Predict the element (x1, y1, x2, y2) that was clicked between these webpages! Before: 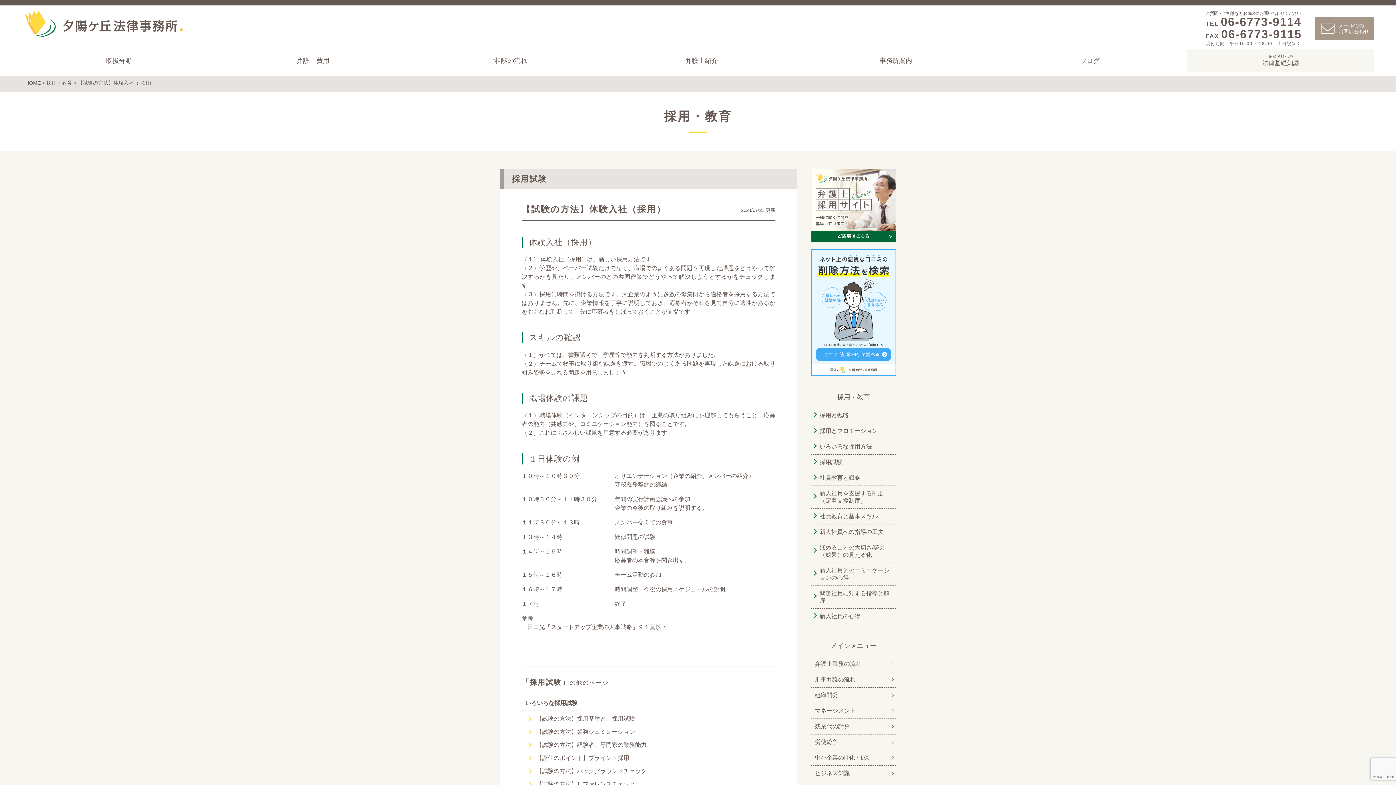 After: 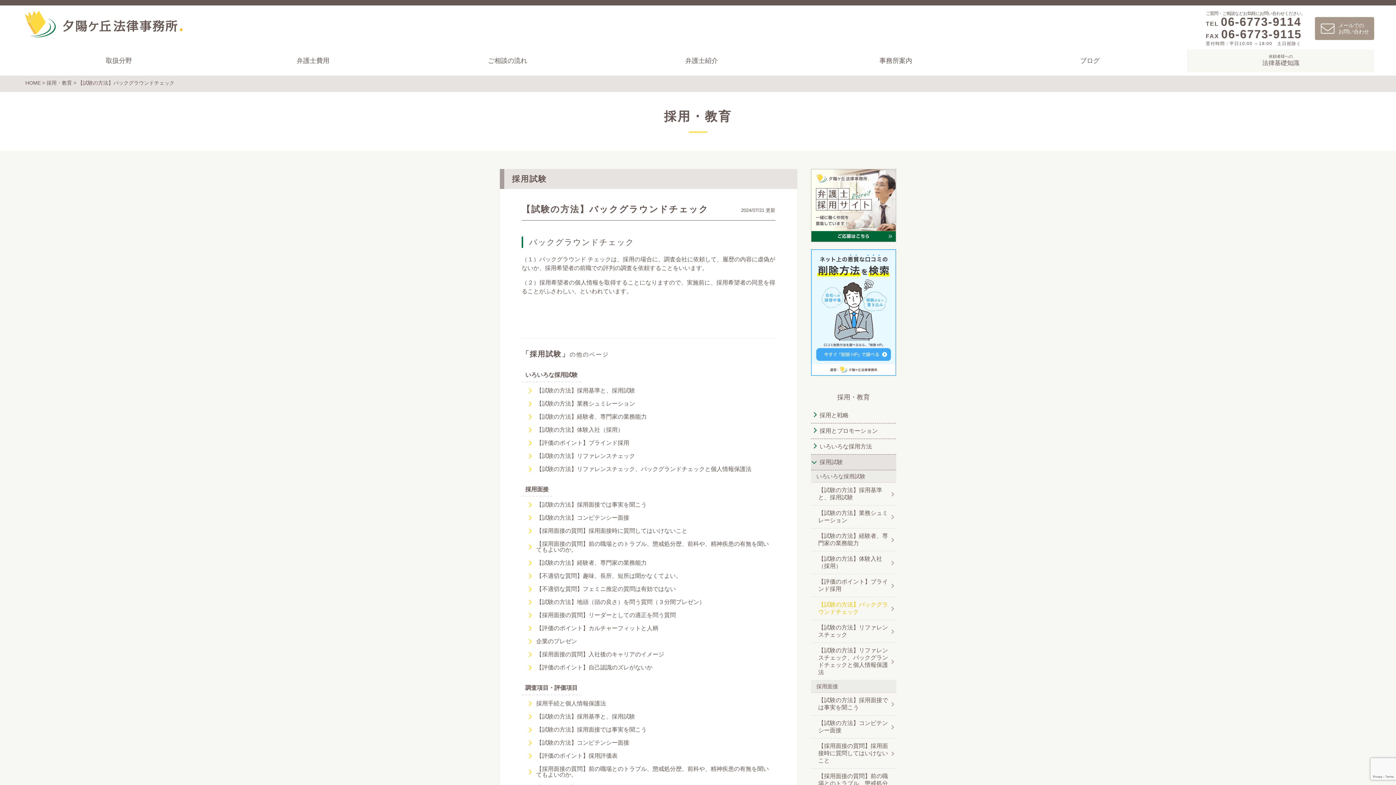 Action: label: 【試験の方法】バックグラウンドチェック bbox: (521, 764, 775, 778)